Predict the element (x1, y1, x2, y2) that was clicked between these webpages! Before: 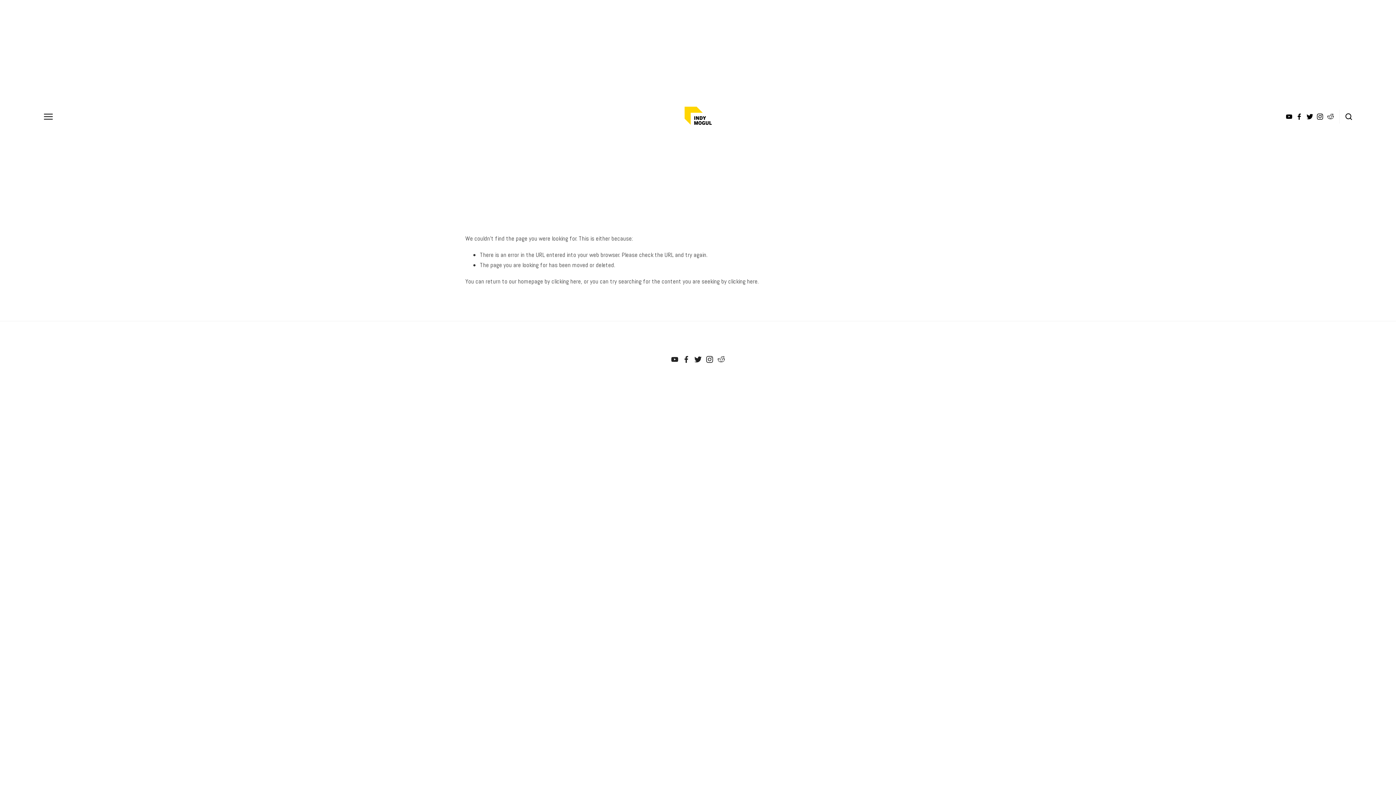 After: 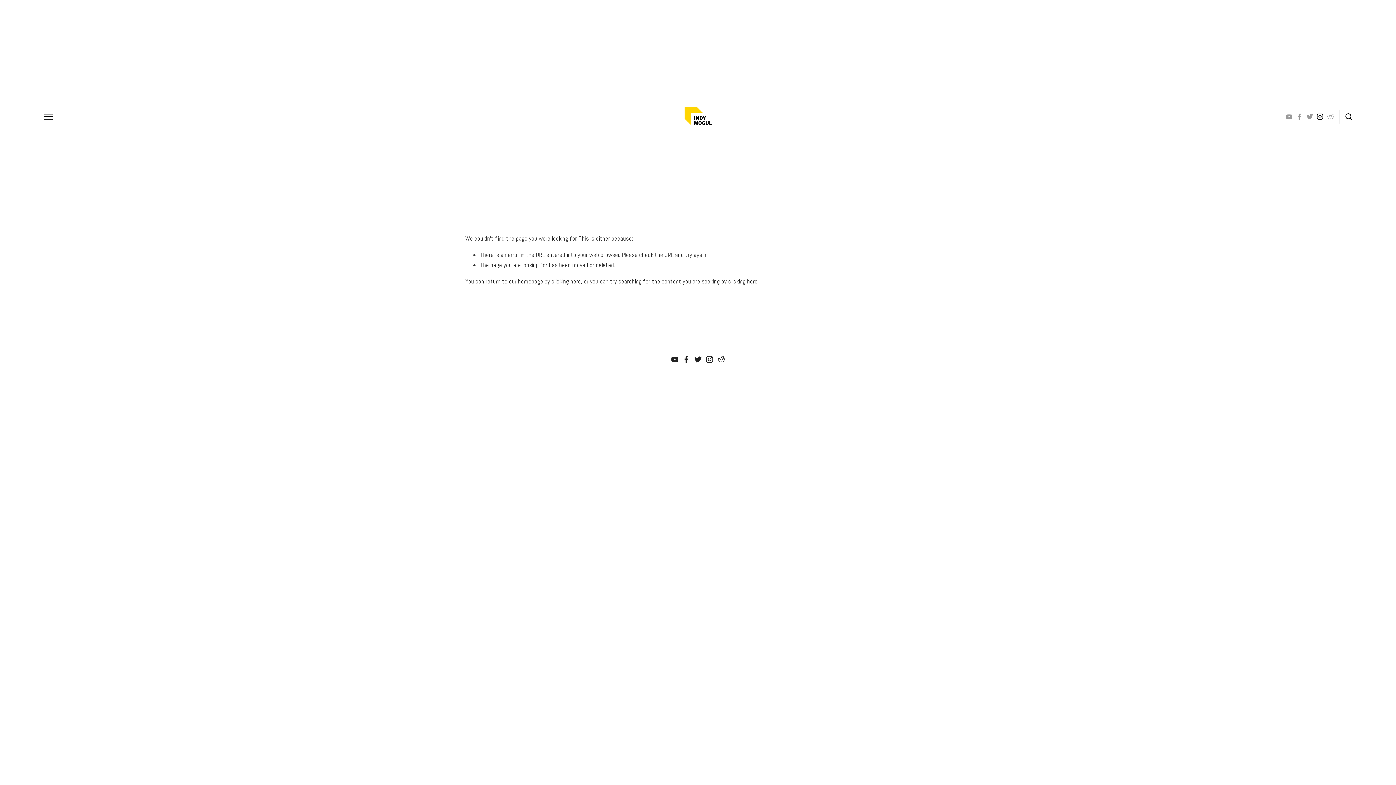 Action: bbox: (1317, 113, 1323, 120)